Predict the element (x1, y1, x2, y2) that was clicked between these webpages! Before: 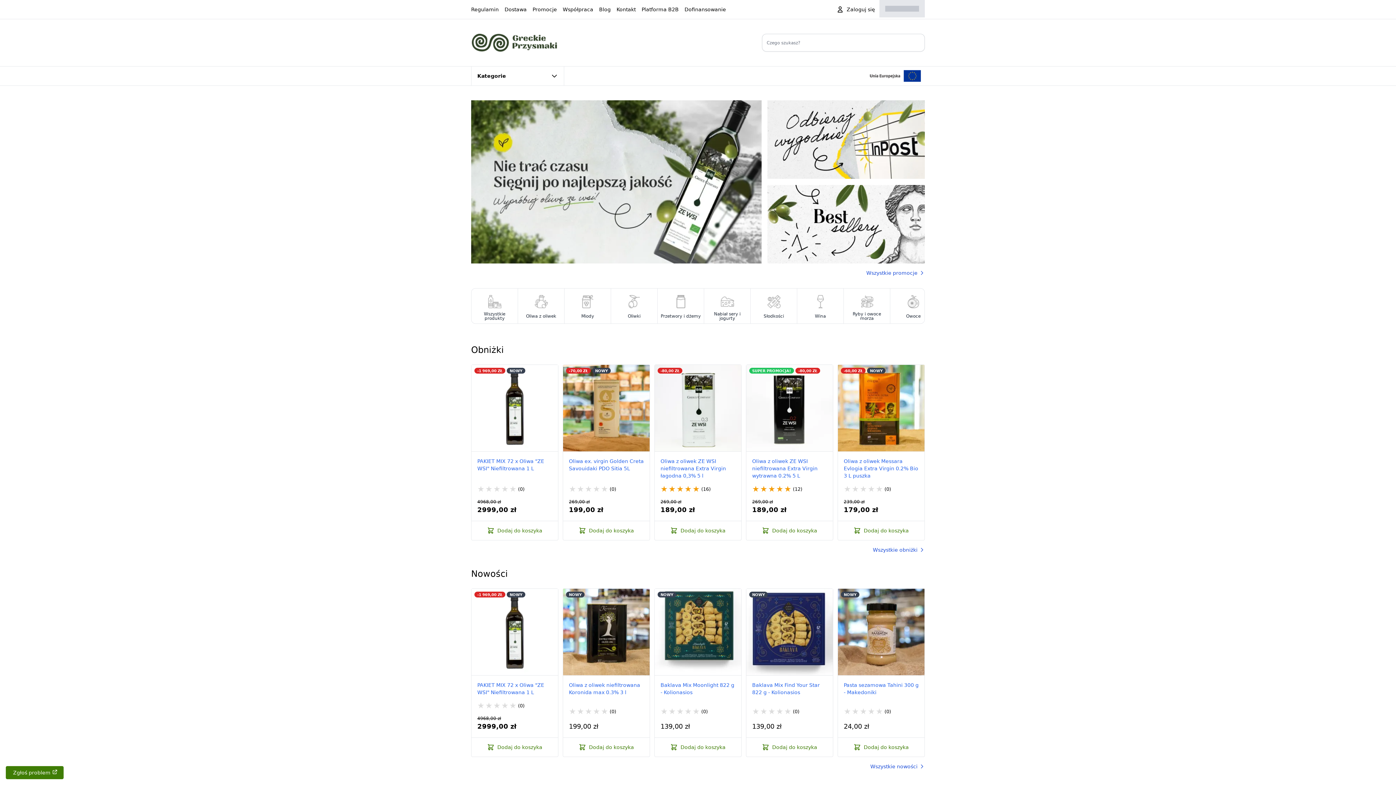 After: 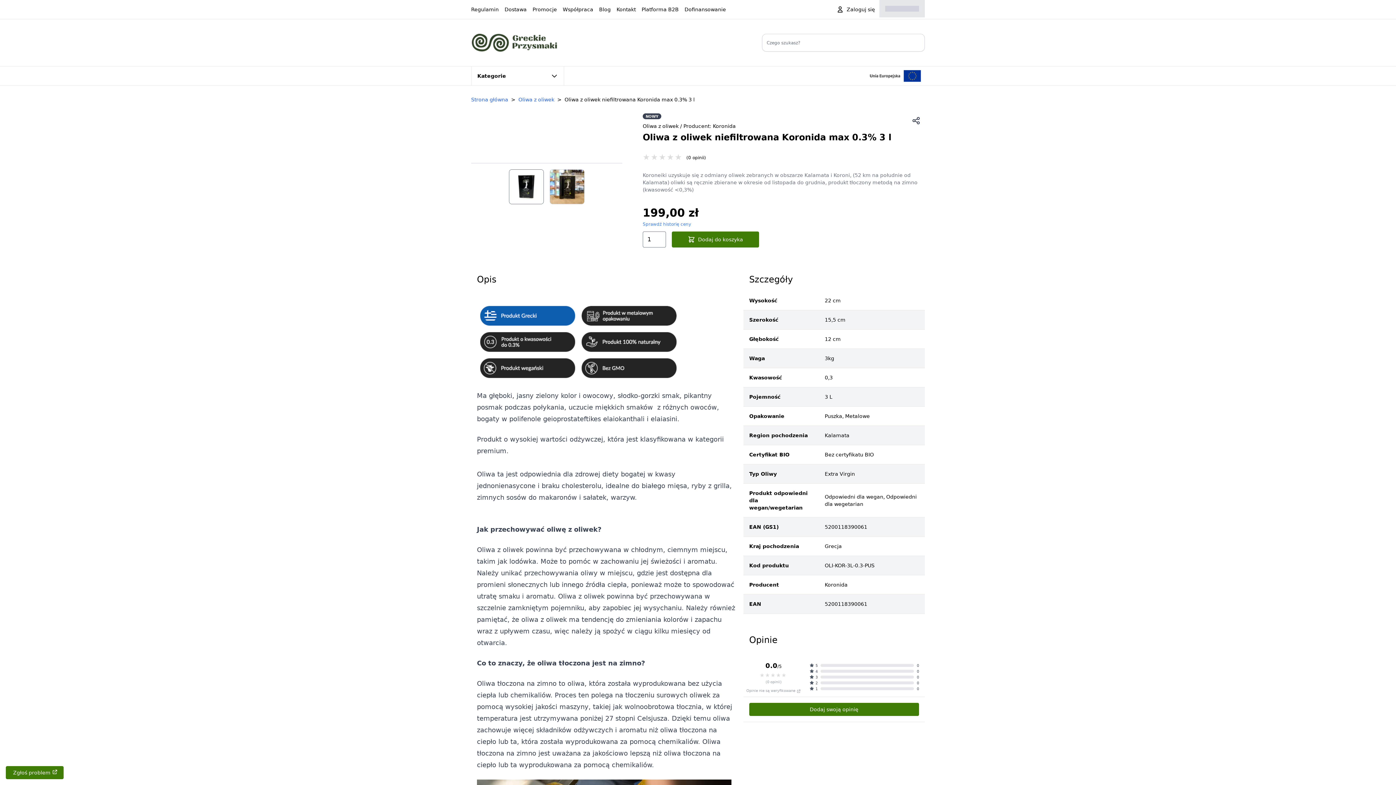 Action: bbox: (569, 707, 644, 715) label: (0)